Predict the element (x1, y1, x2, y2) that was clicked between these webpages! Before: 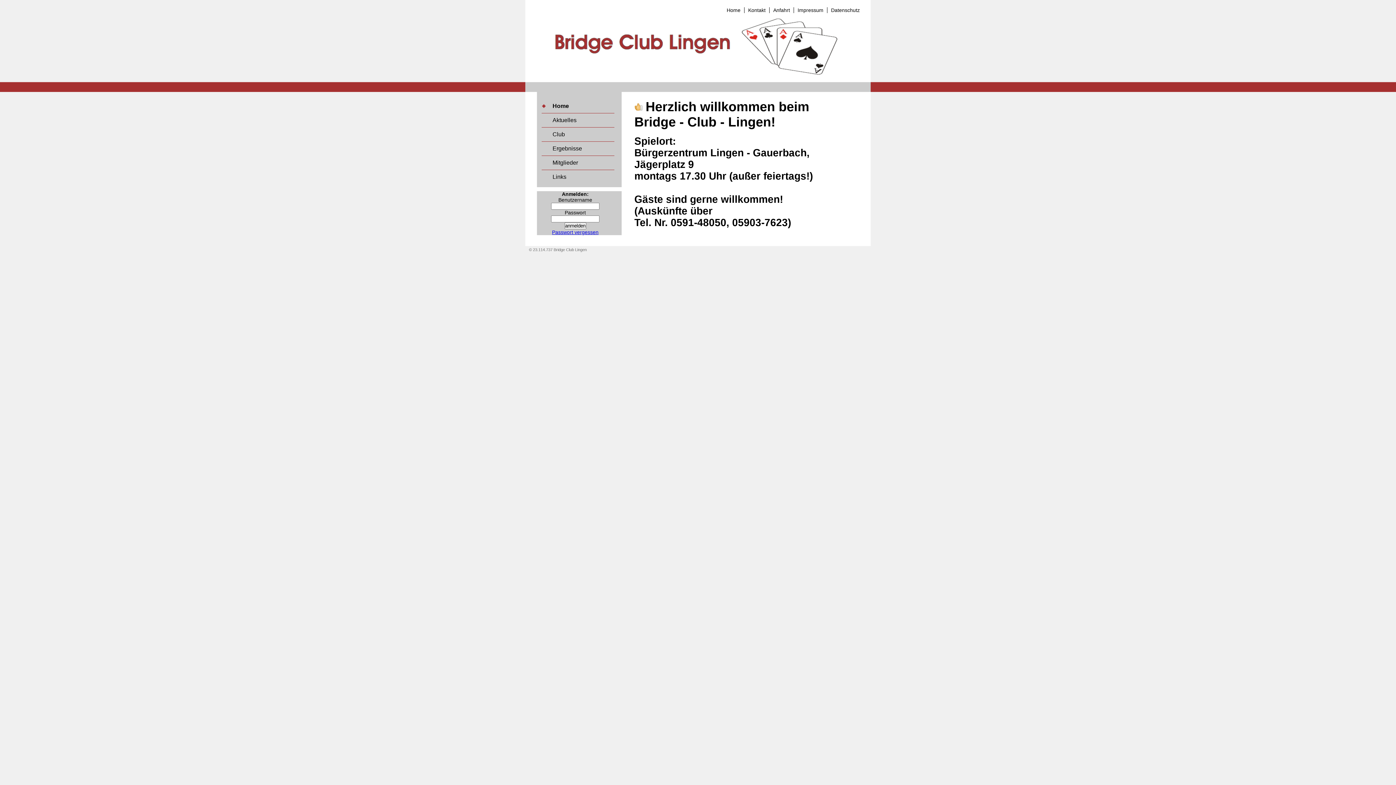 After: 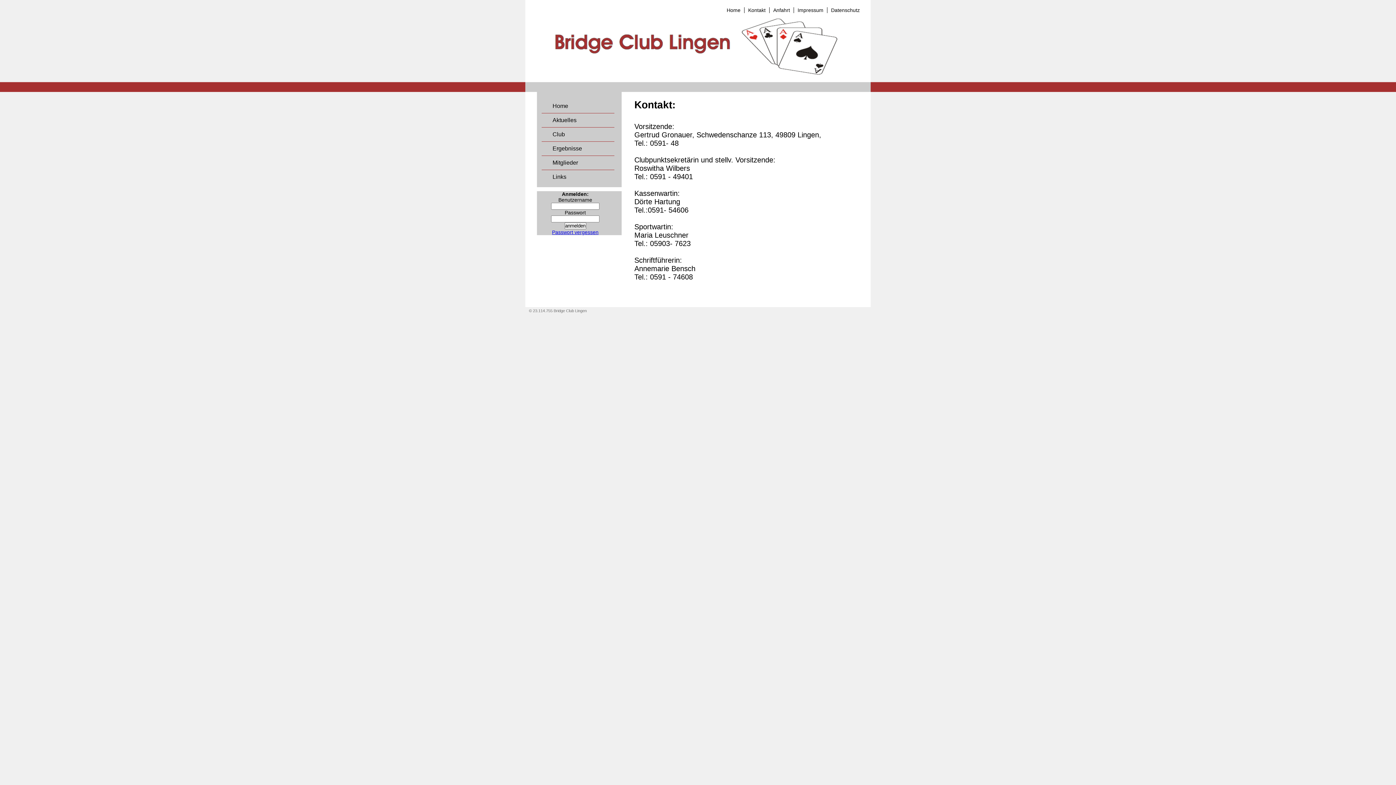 Action: label: Kontakt bbox: (748, 7, 765, 13)